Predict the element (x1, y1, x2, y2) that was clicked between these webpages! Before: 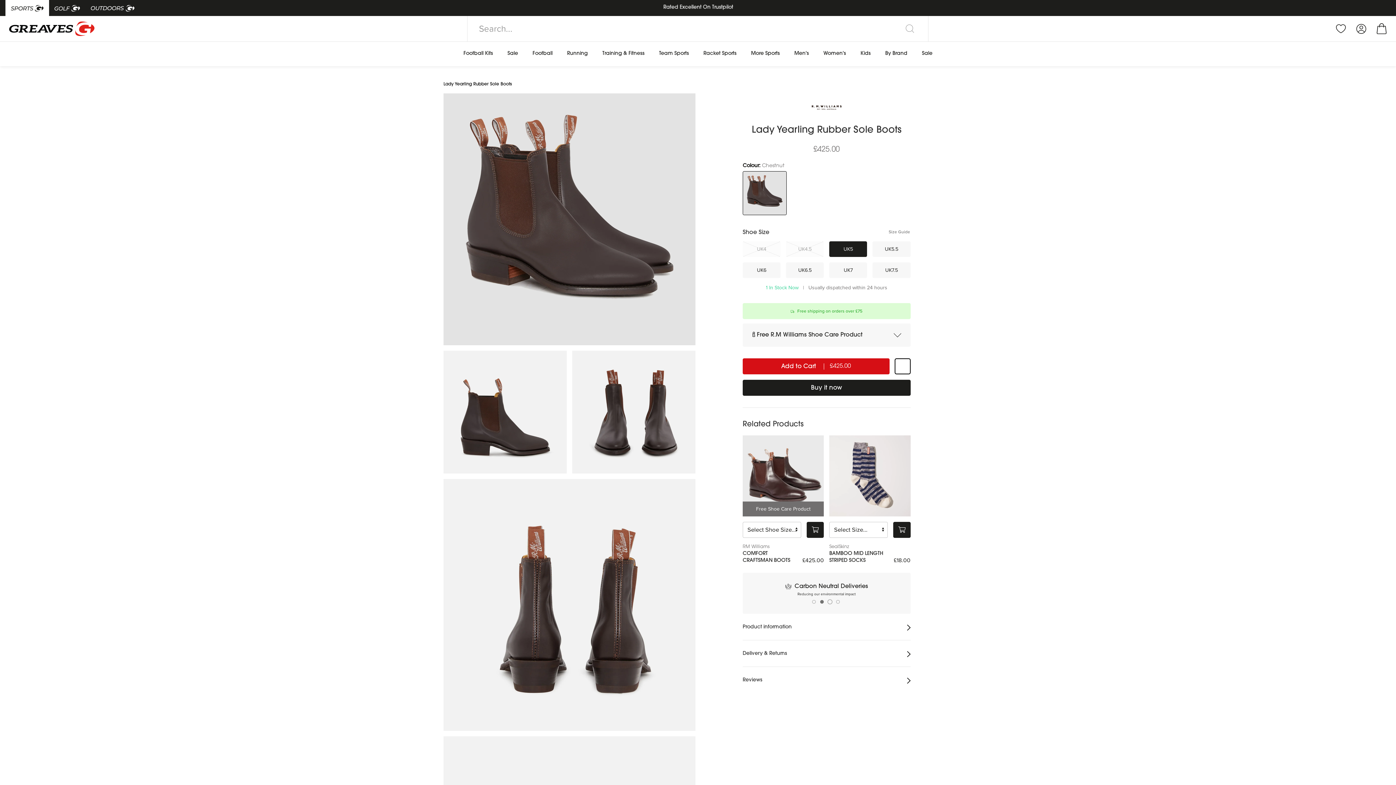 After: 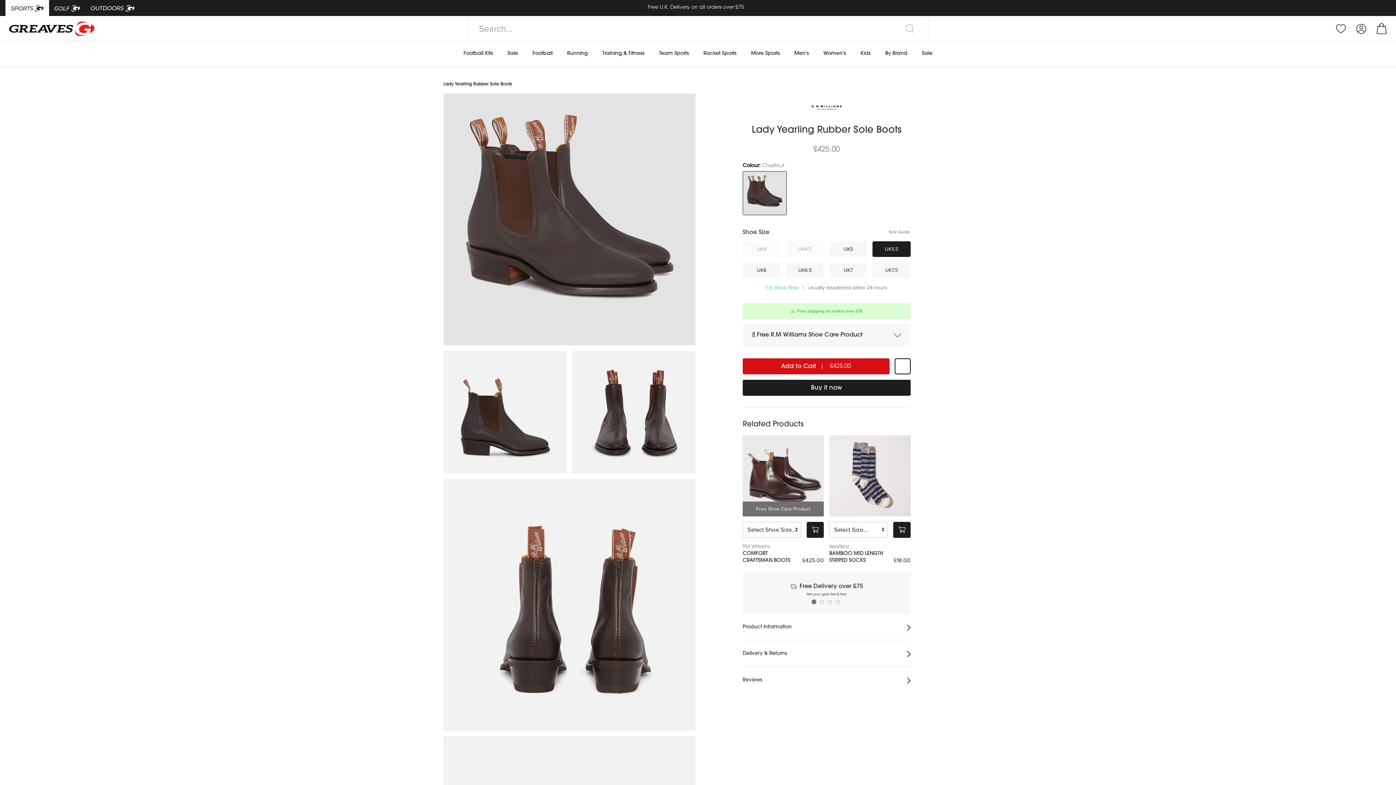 Action: label: UK5.5 bbox: (872, 241, 910, 257)